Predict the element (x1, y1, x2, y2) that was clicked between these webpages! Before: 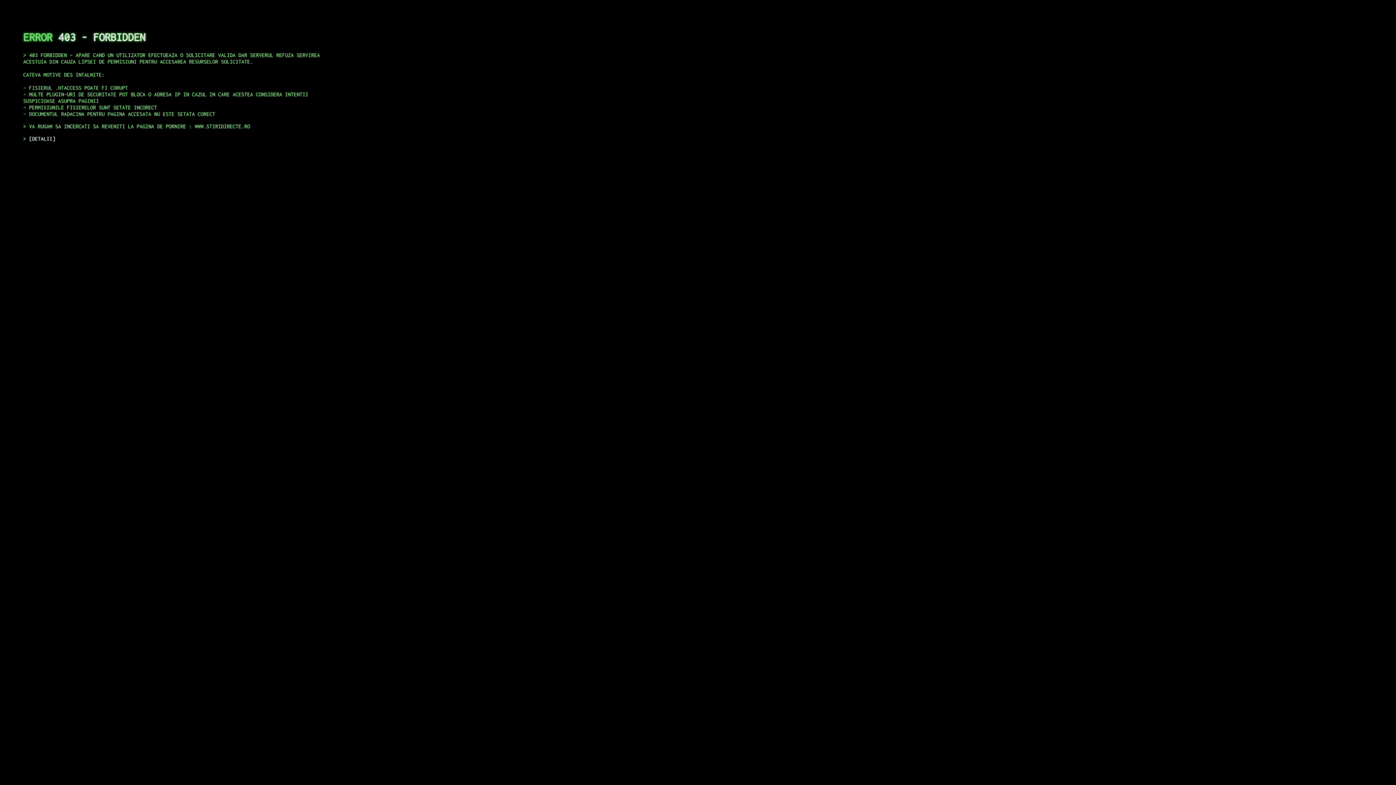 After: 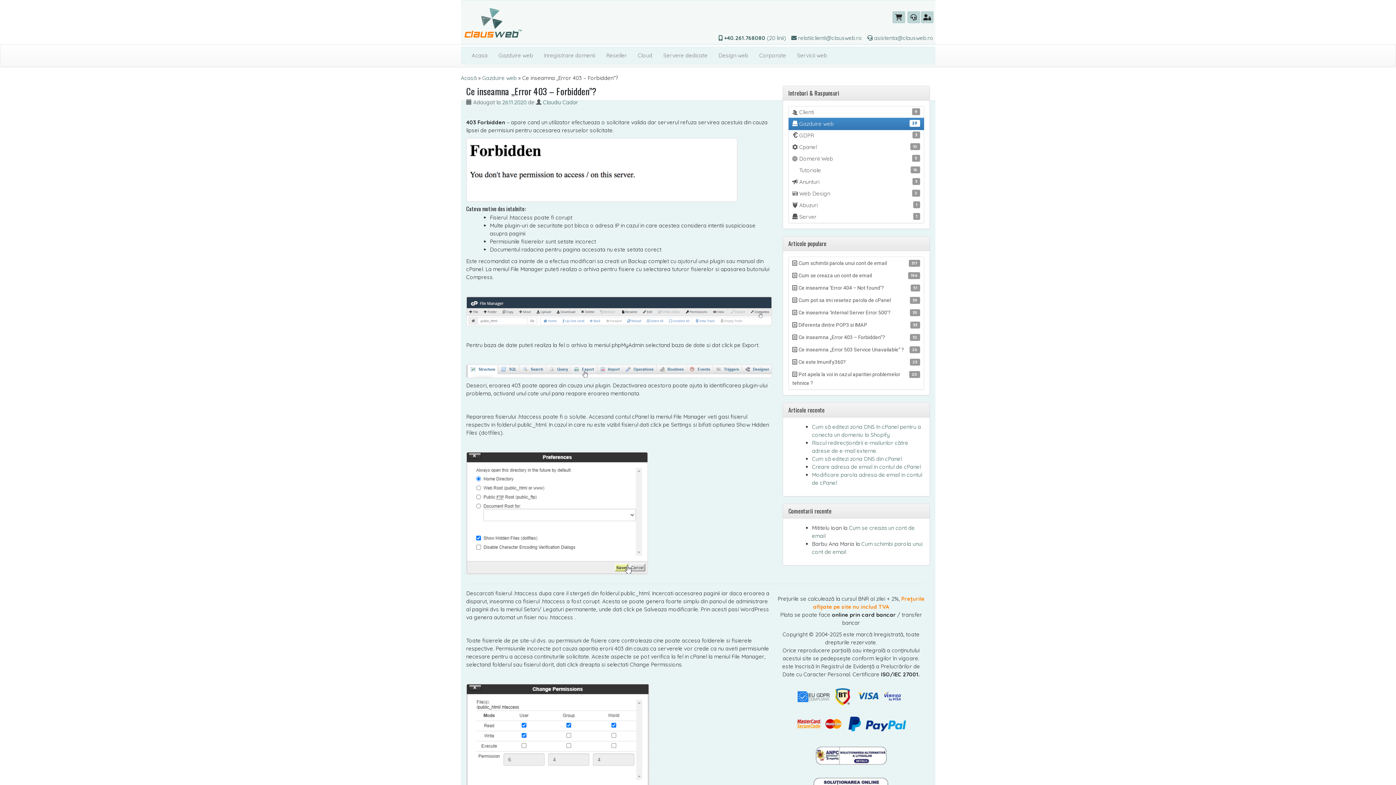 Action: bbox: (29, 135, 55, 141) label: DETALII